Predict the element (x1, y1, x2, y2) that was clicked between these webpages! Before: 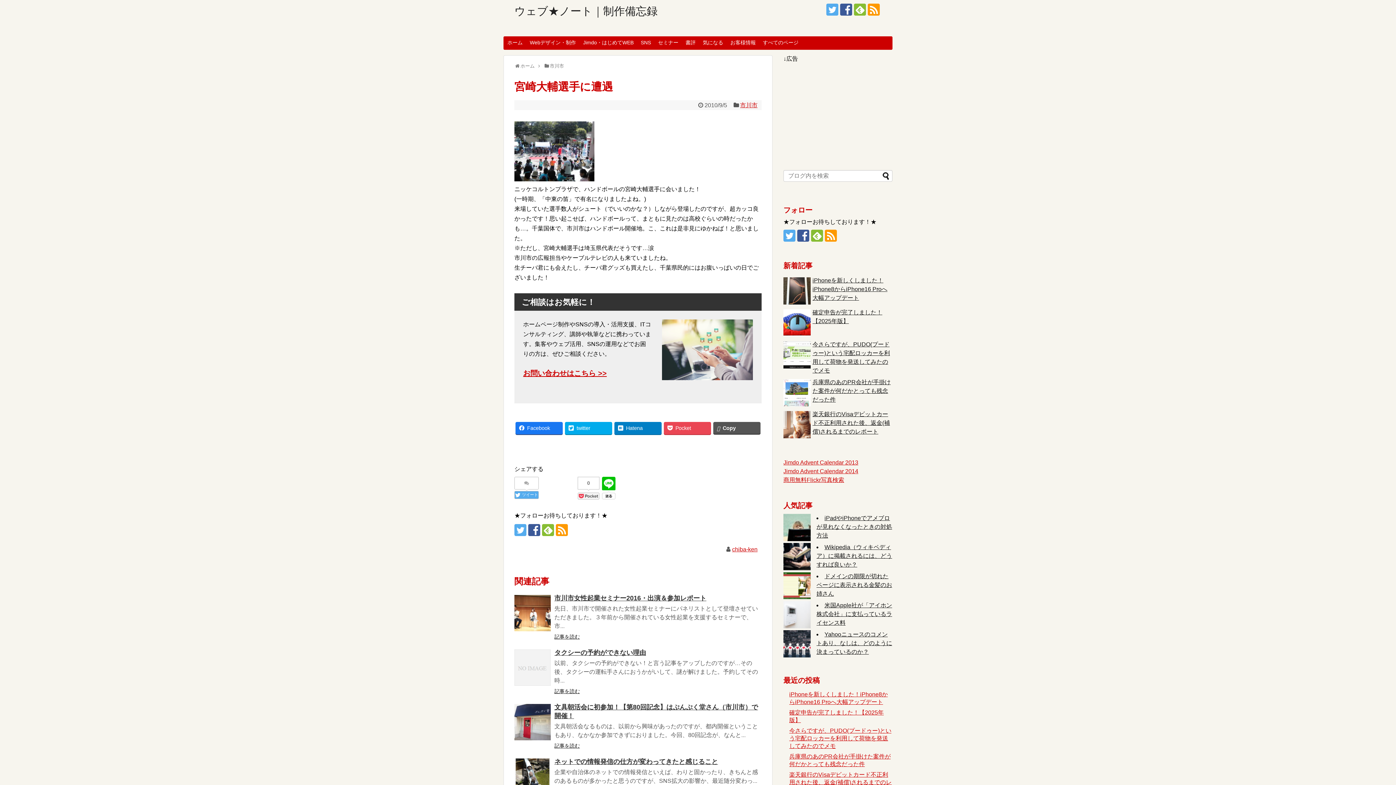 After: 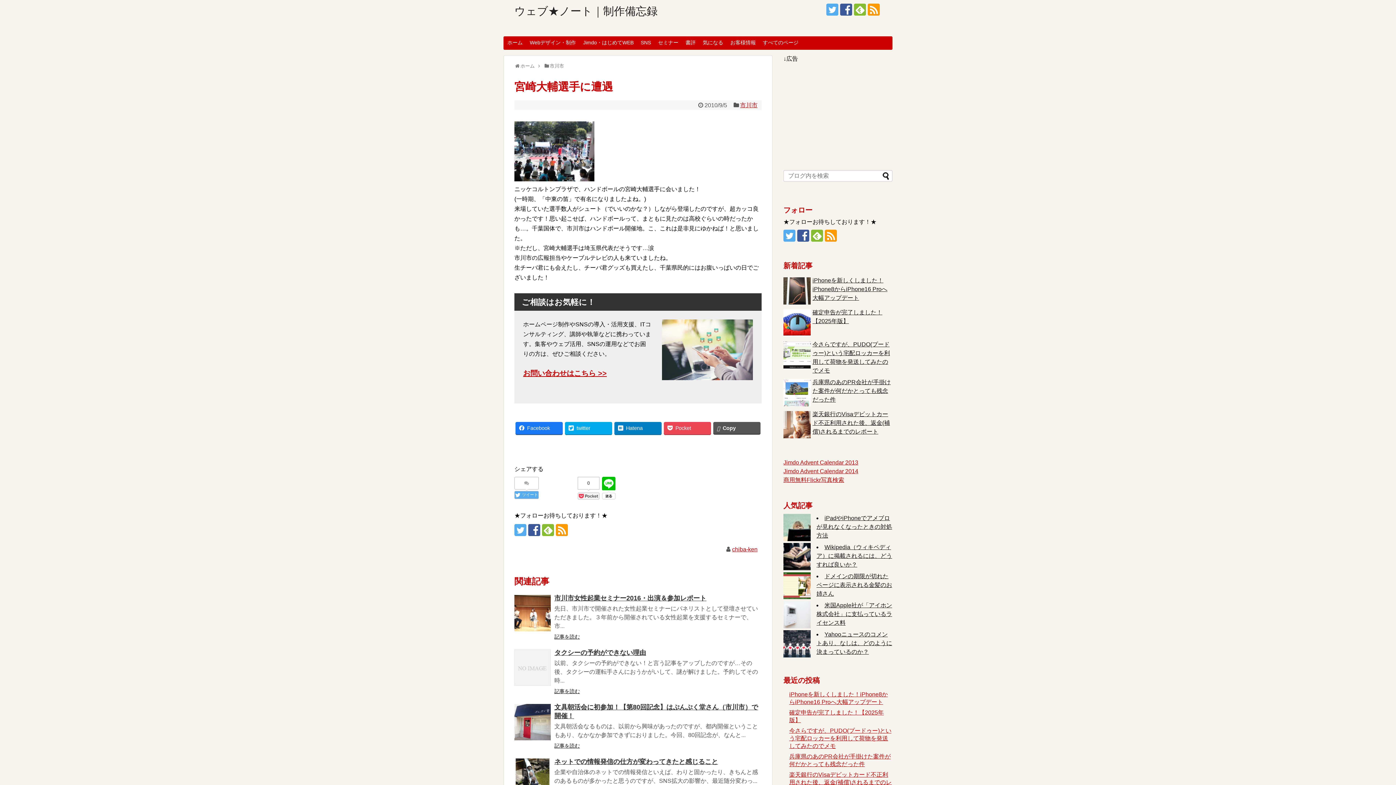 Action: bbox: (542, 524, 554, 536)